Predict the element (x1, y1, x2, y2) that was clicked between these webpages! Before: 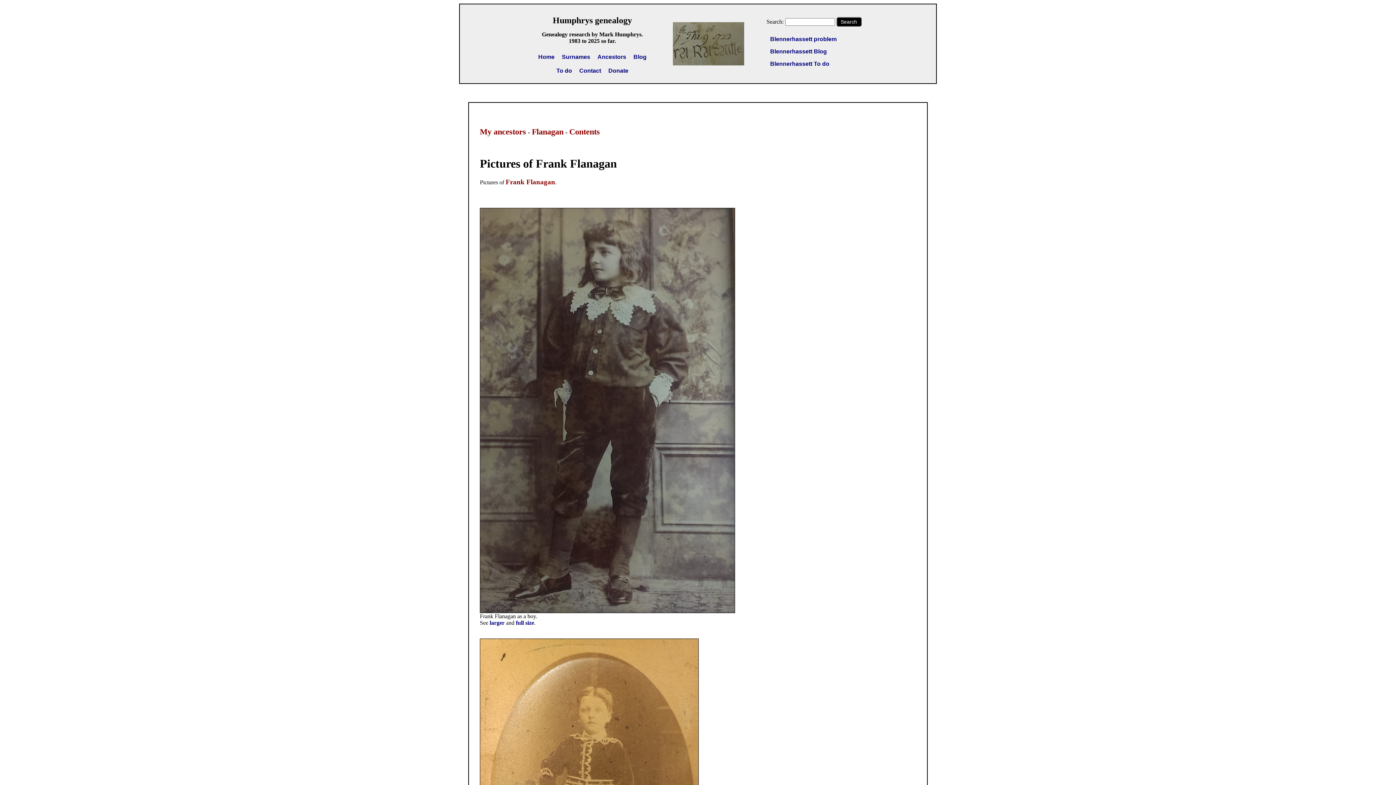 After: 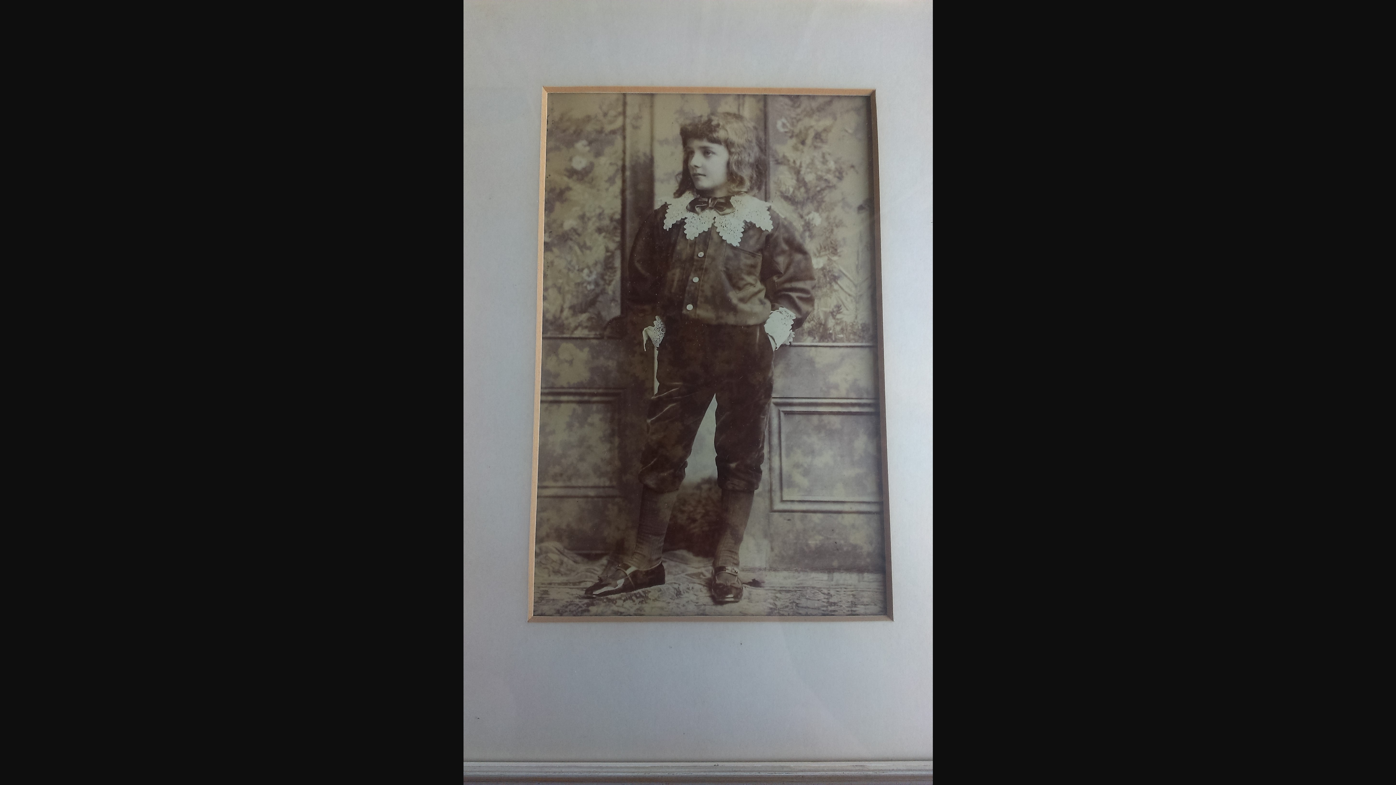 Action: bbox: (516, 620, 534, 626) label: full size